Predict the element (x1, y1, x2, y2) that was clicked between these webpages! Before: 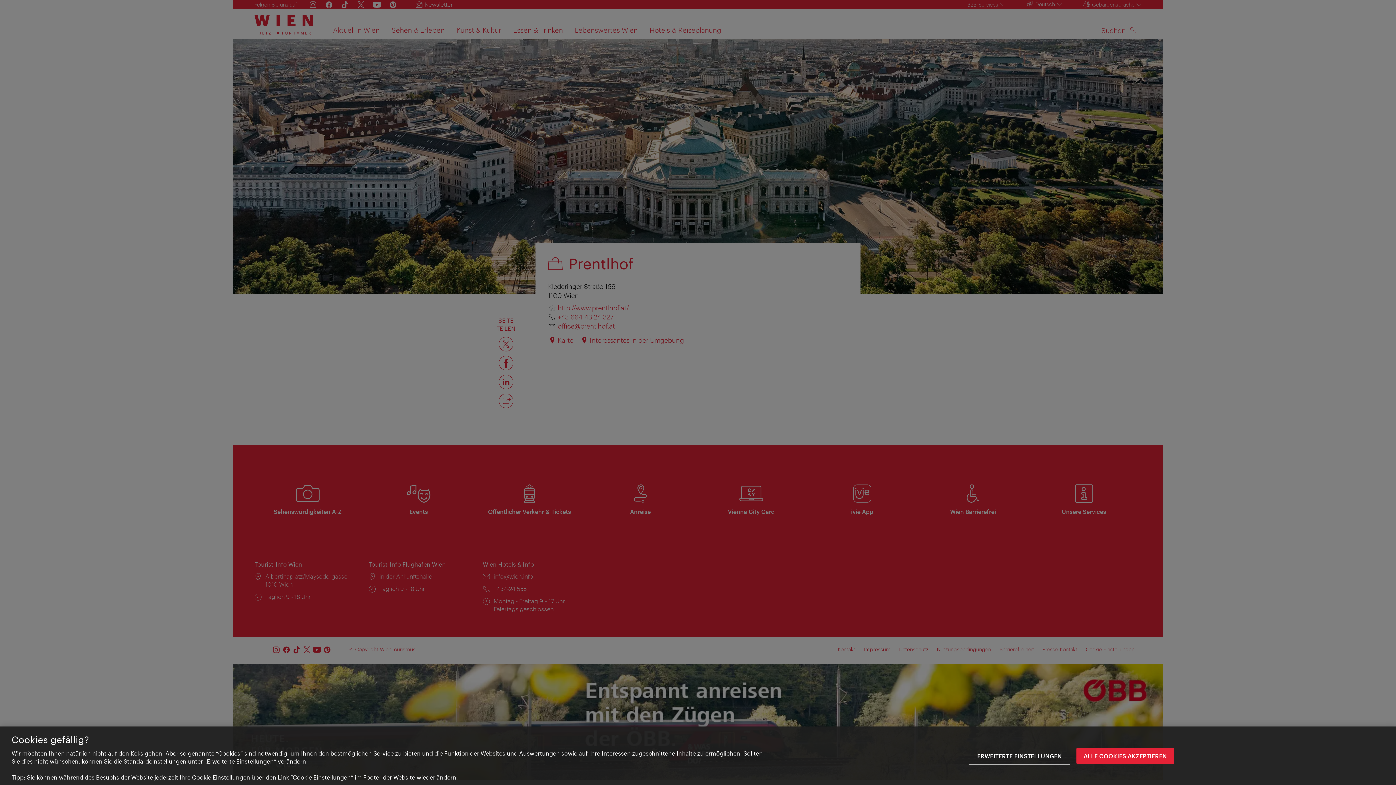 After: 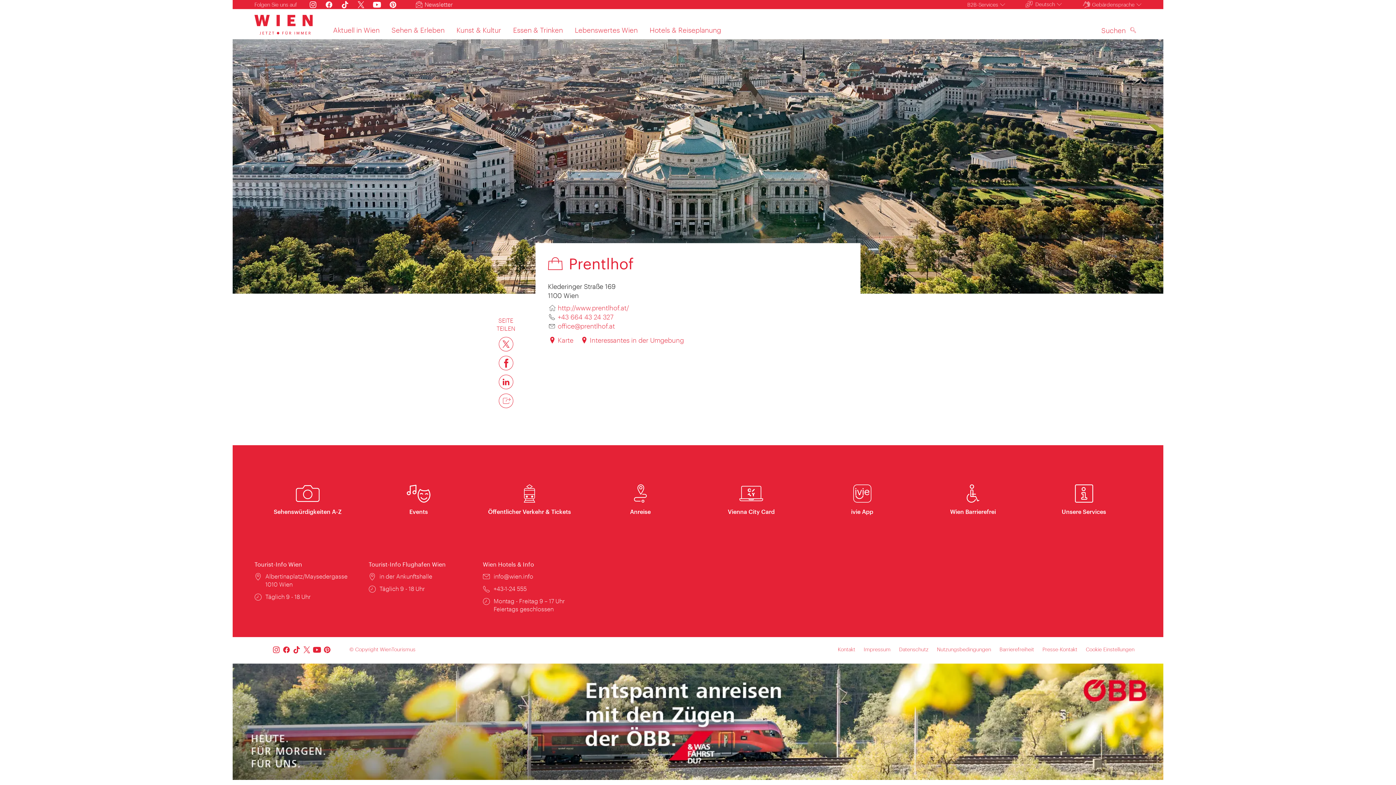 Action: label: ALLE COOKIES AKZEPTIEREN bbox: (1076, 748, 1174, 764)